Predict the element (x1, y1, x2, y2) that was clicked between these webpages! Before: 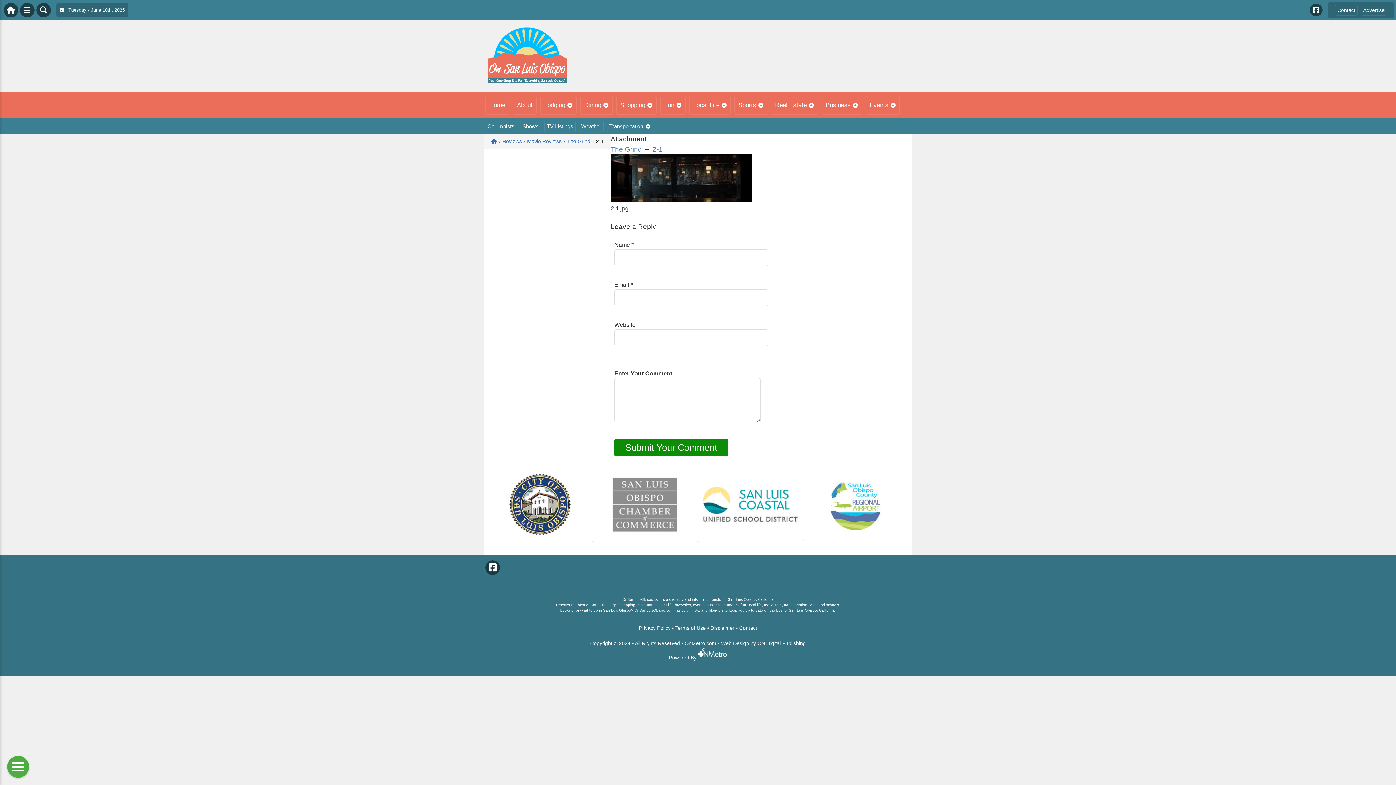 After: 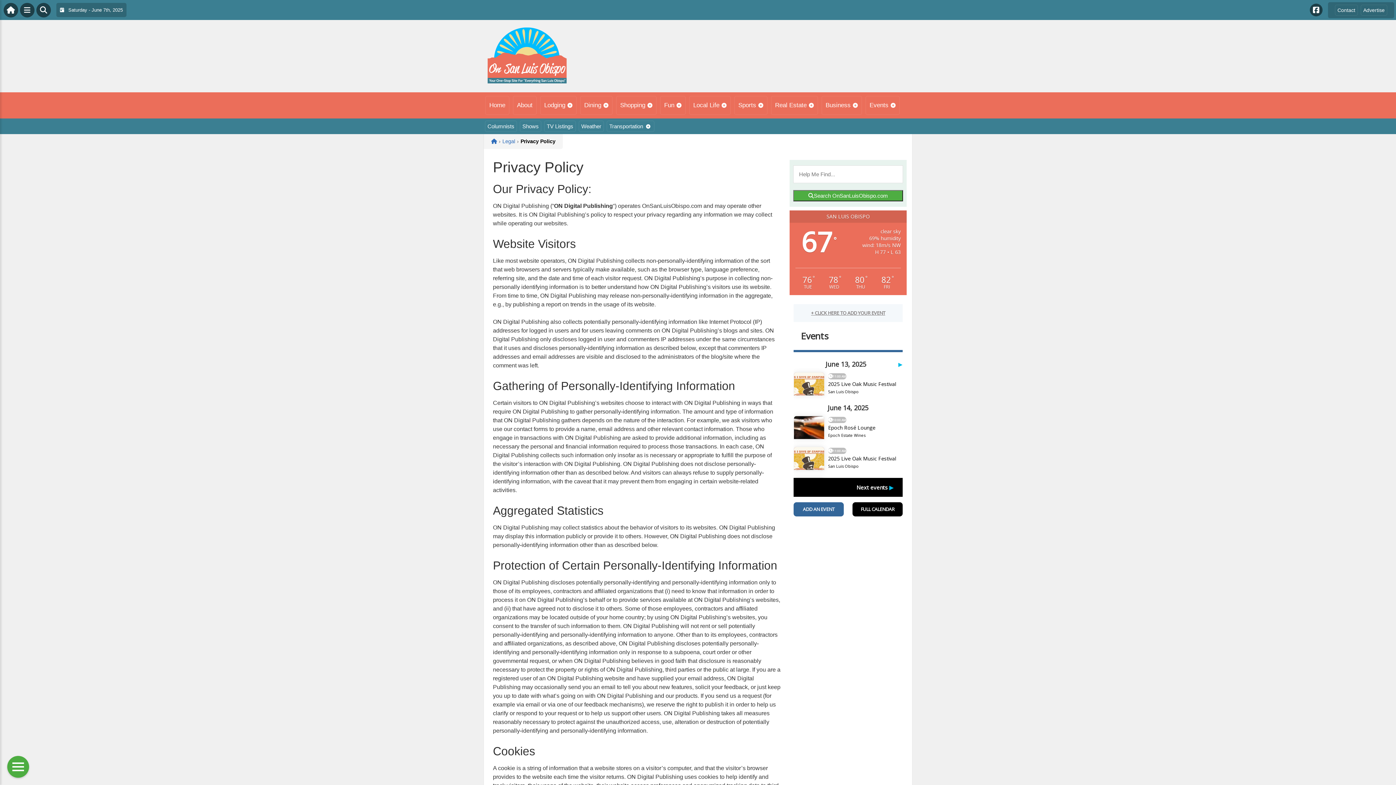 Action: label: Privacy Policy bbox: (639, 625, 670, 631)